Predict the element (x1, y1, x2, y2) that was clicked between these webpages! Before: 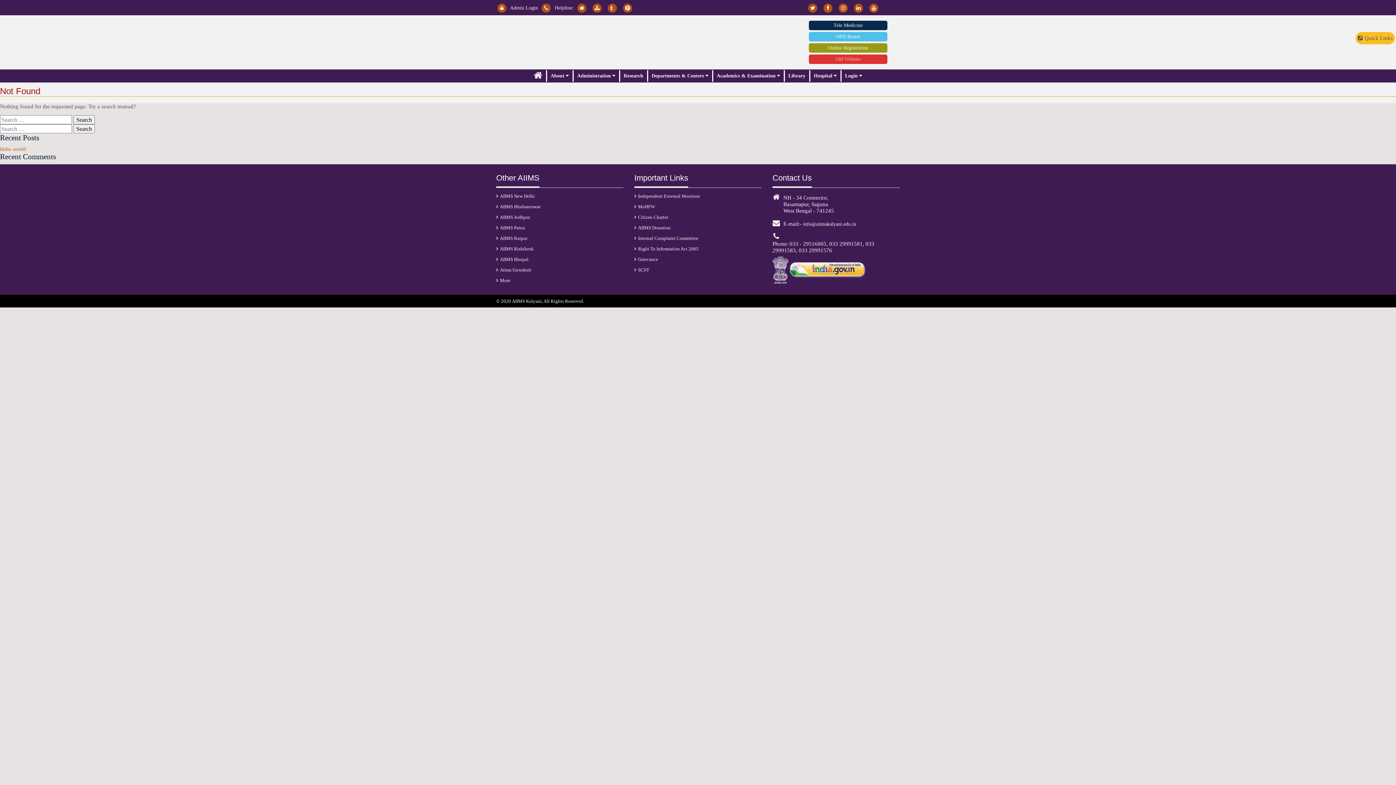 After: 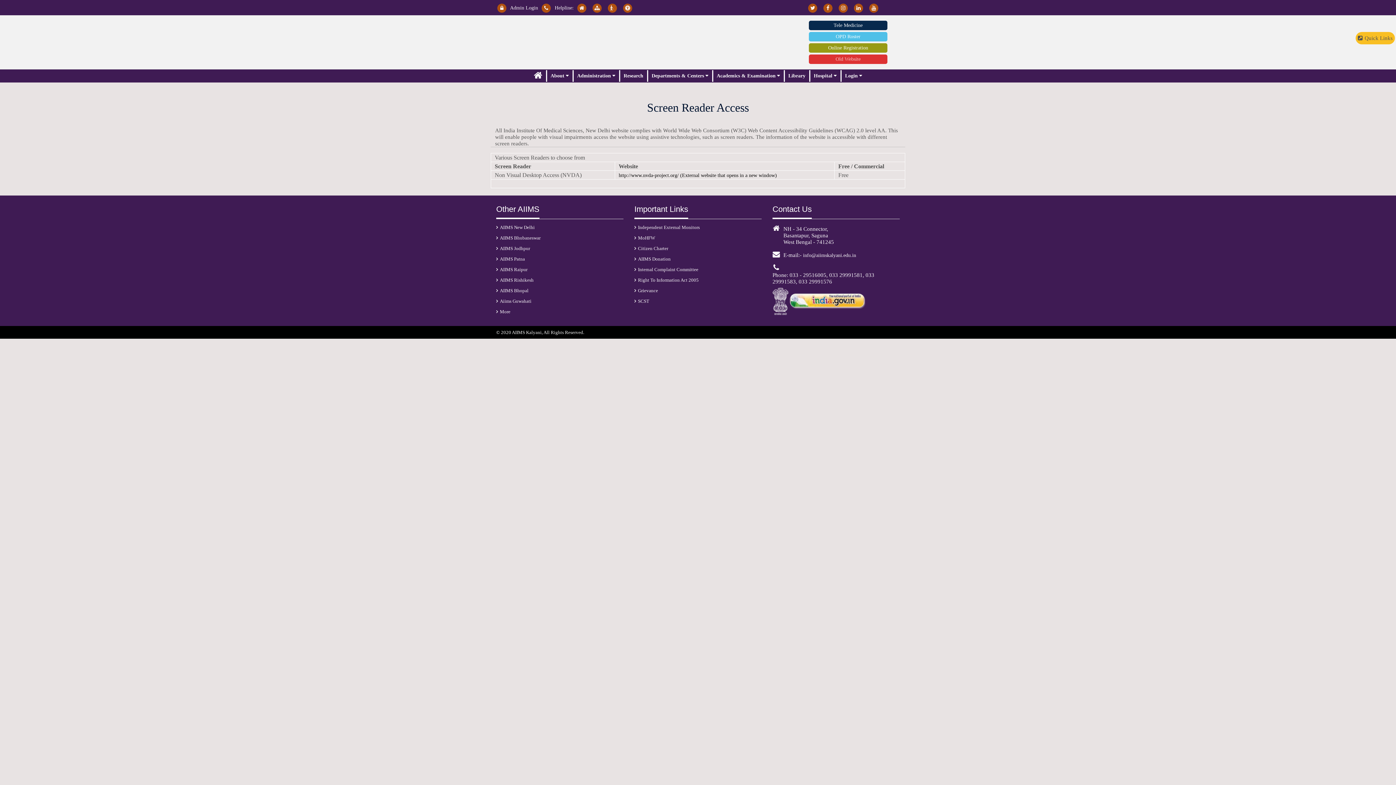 Action: bbox: (608, 0, 619, 15)